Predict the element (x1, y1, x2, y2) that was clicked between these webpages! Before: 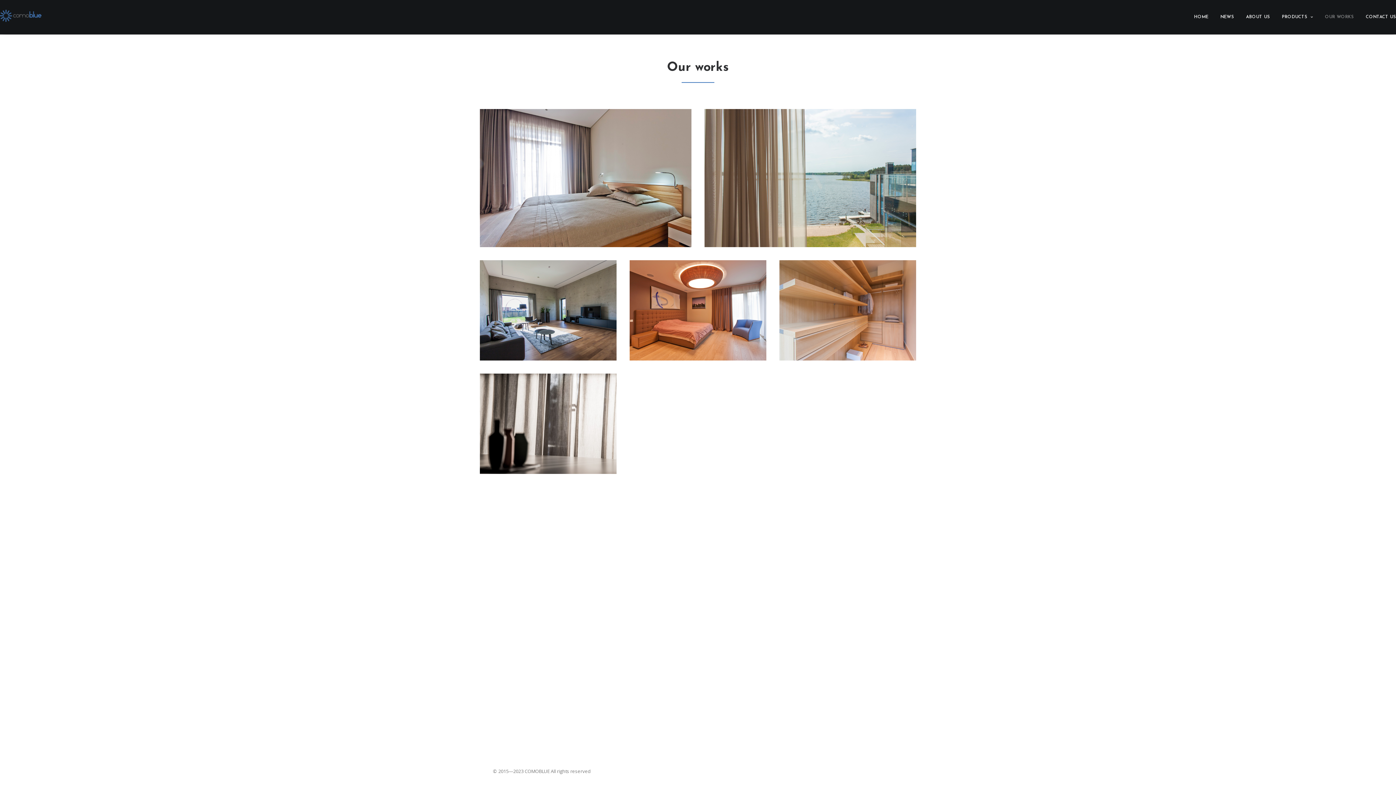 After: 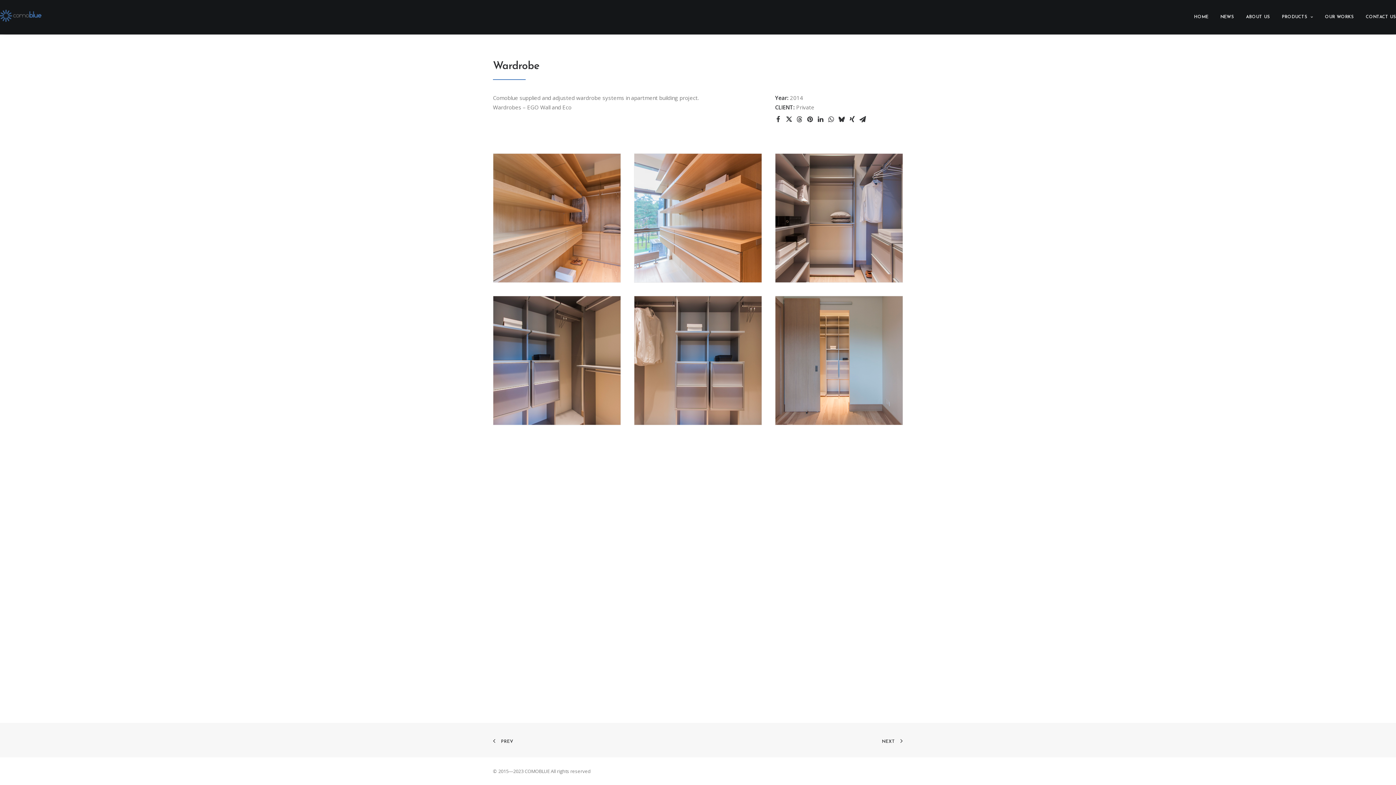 Action: label: Wardrobes bbox: (779, 260, 916, 360)